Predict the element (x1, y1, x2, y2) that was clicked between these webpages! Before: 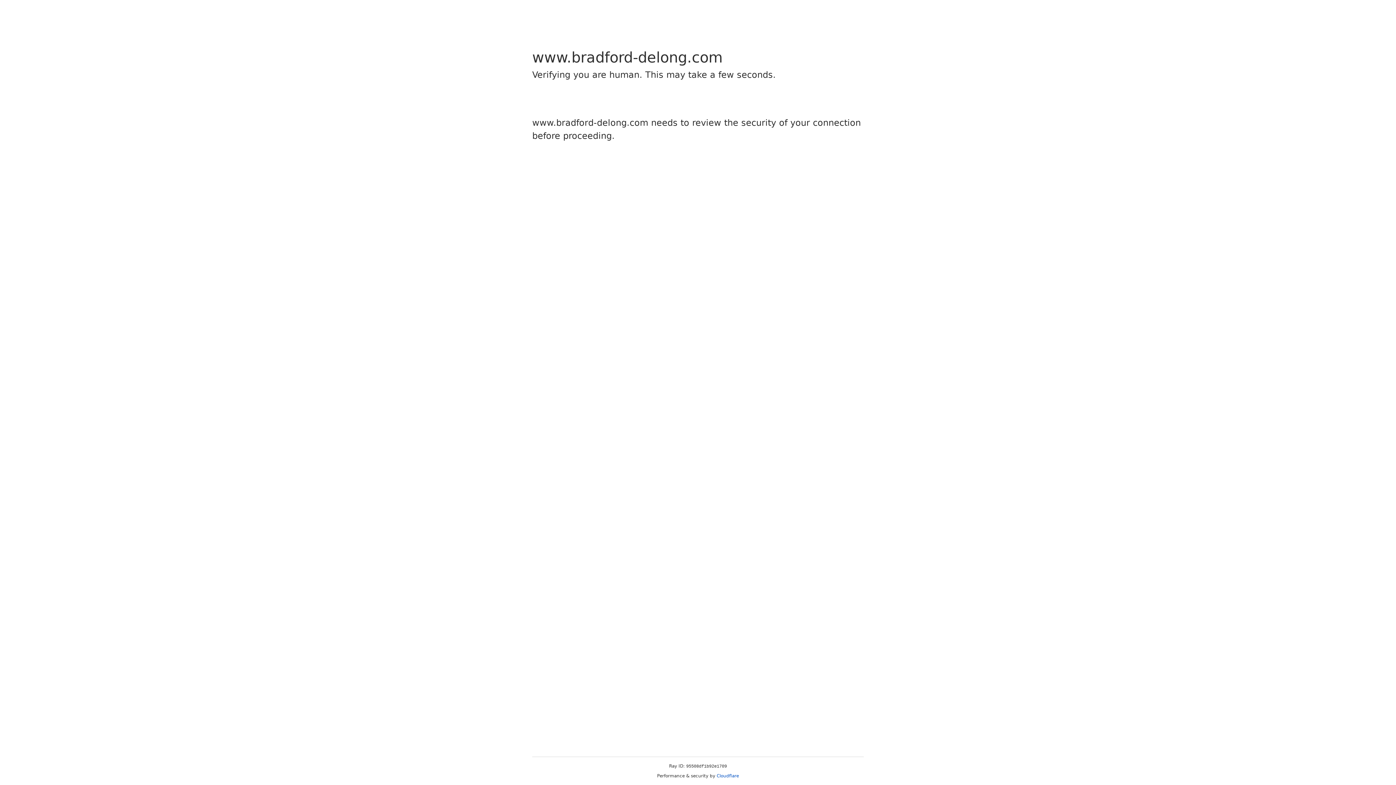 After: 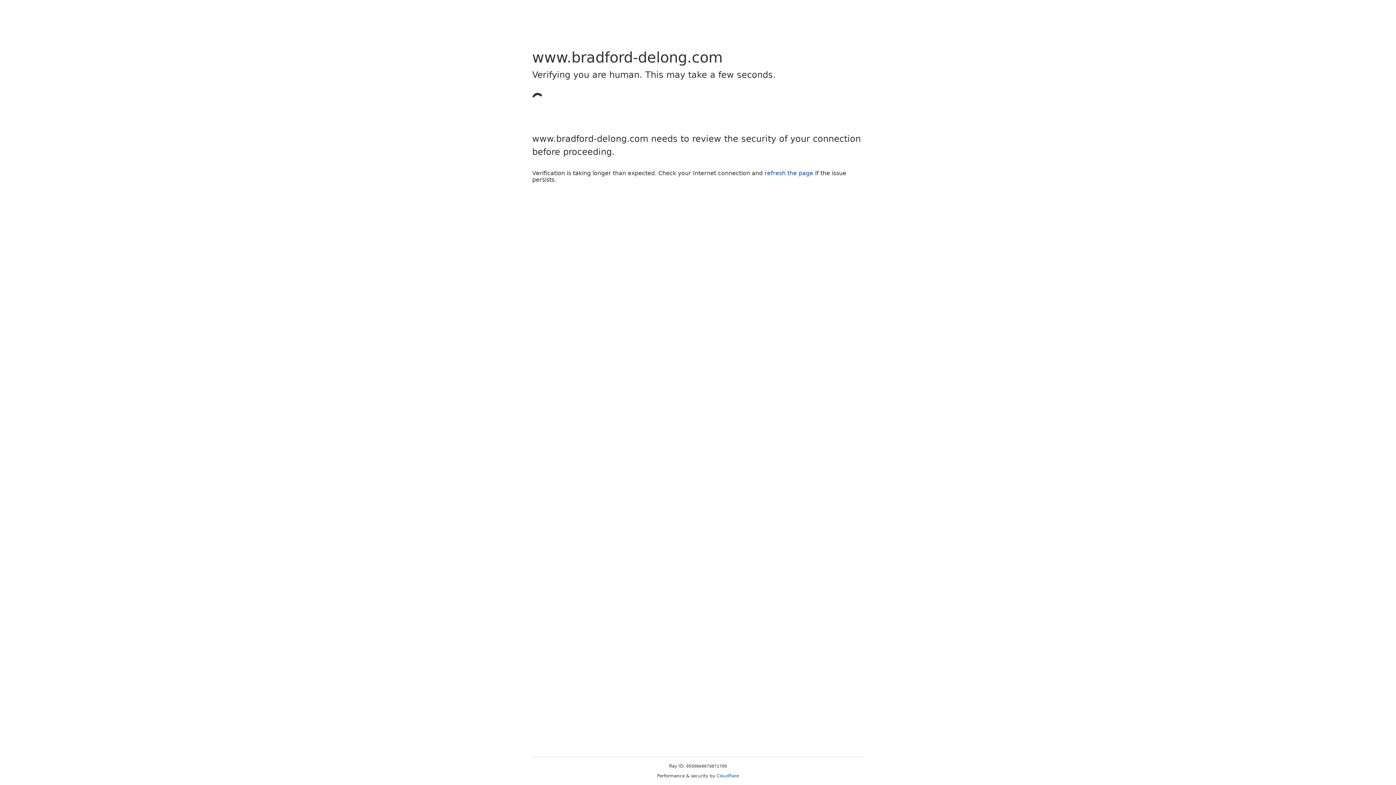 Action: bbox: (716, 773, 739, 778) label: Cloudflare